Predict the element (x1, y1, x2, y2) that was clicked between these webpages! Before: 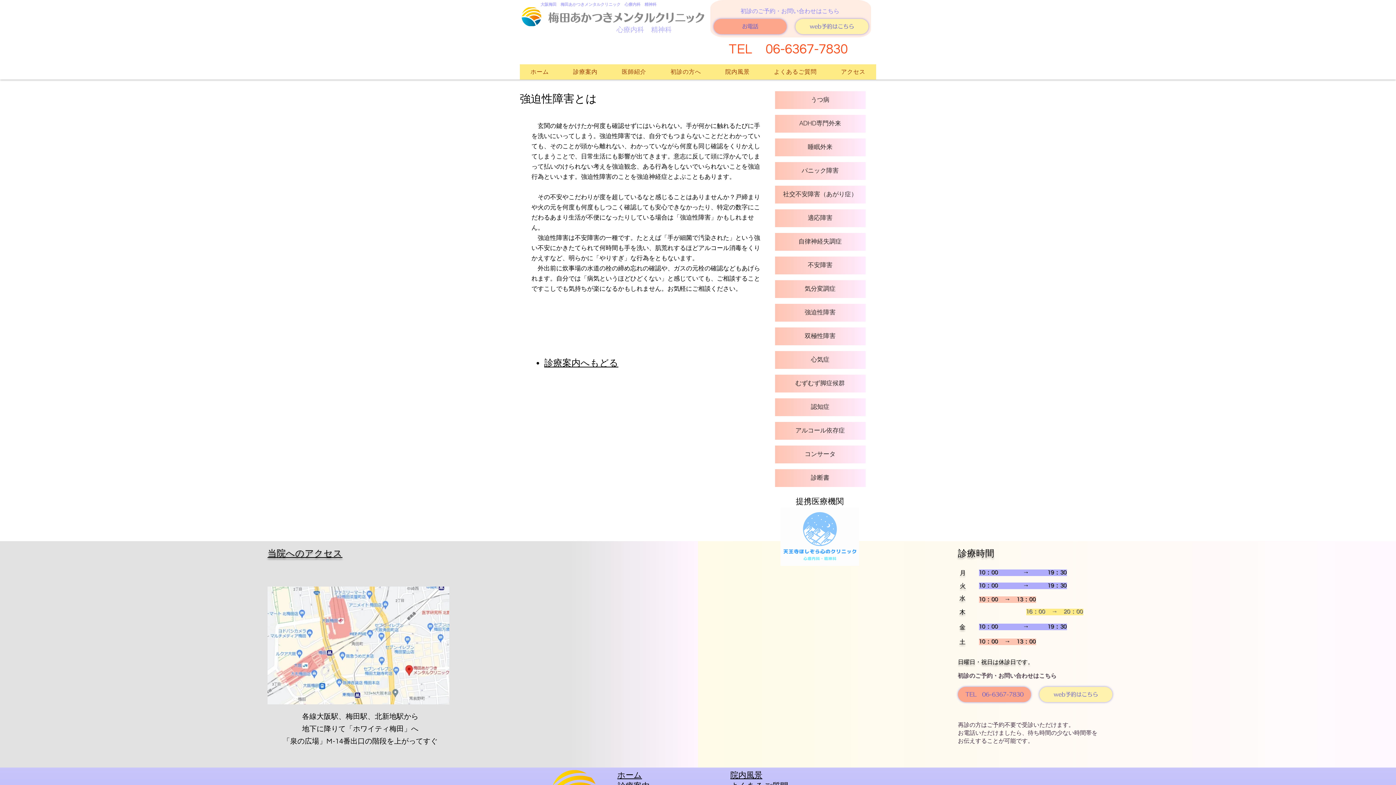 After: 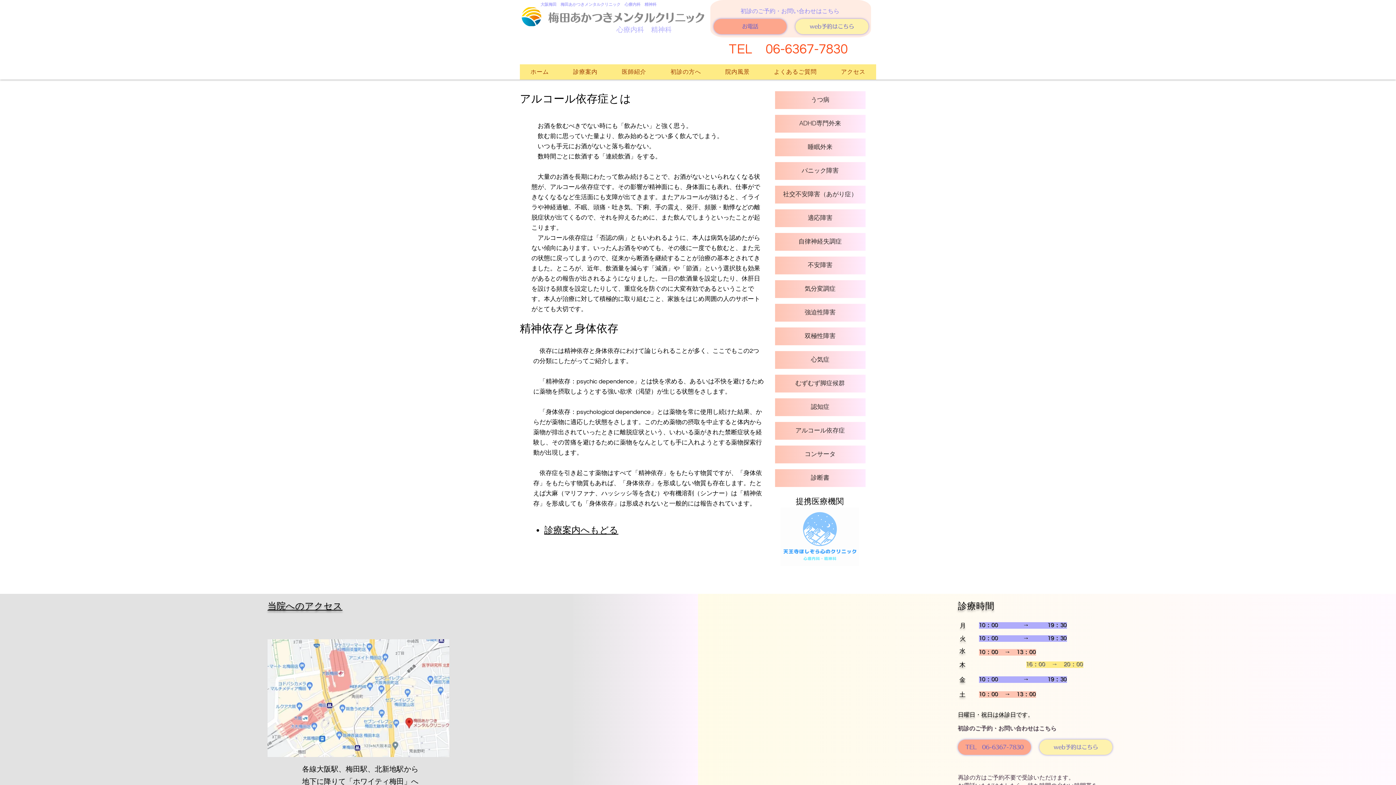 Action: bbox: (775, 421, 865, 439) label: アルコール依存症